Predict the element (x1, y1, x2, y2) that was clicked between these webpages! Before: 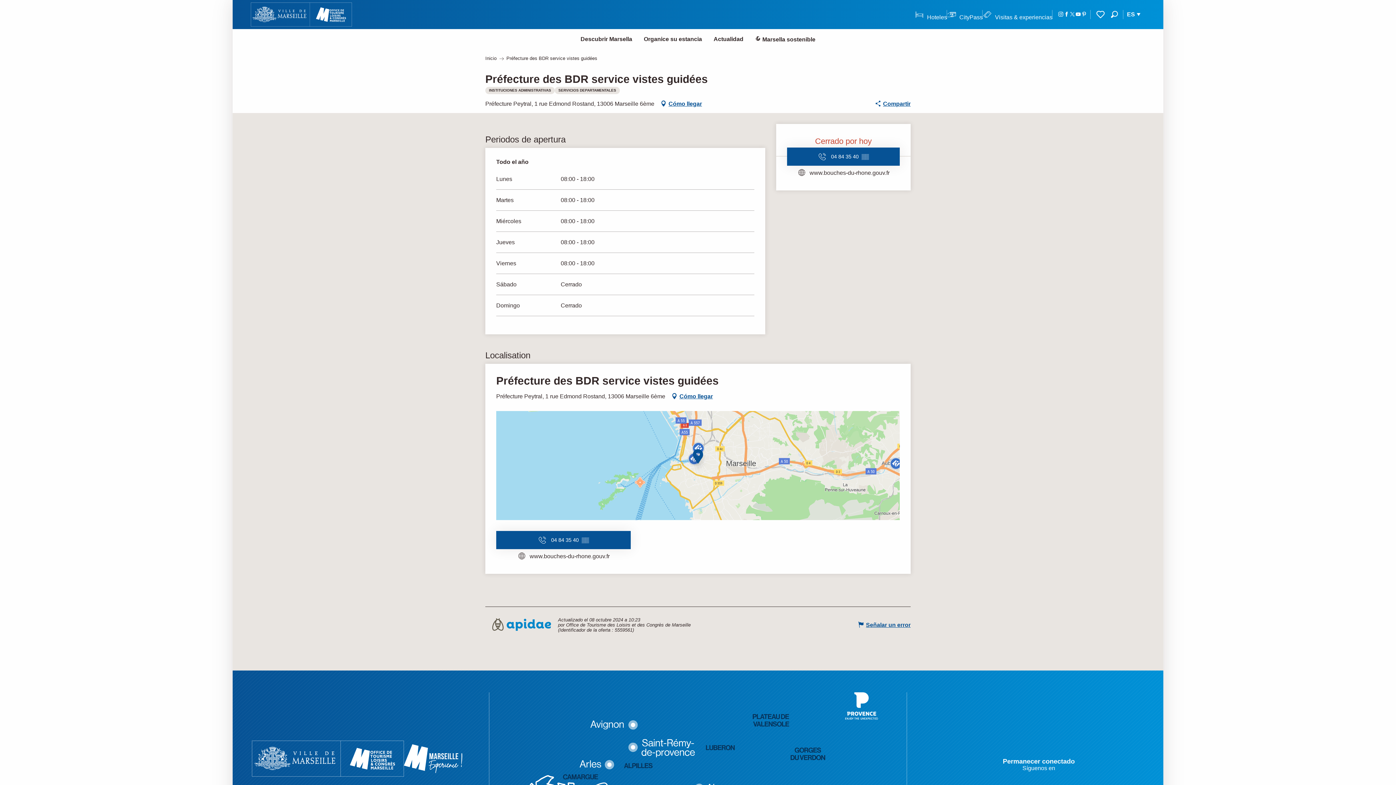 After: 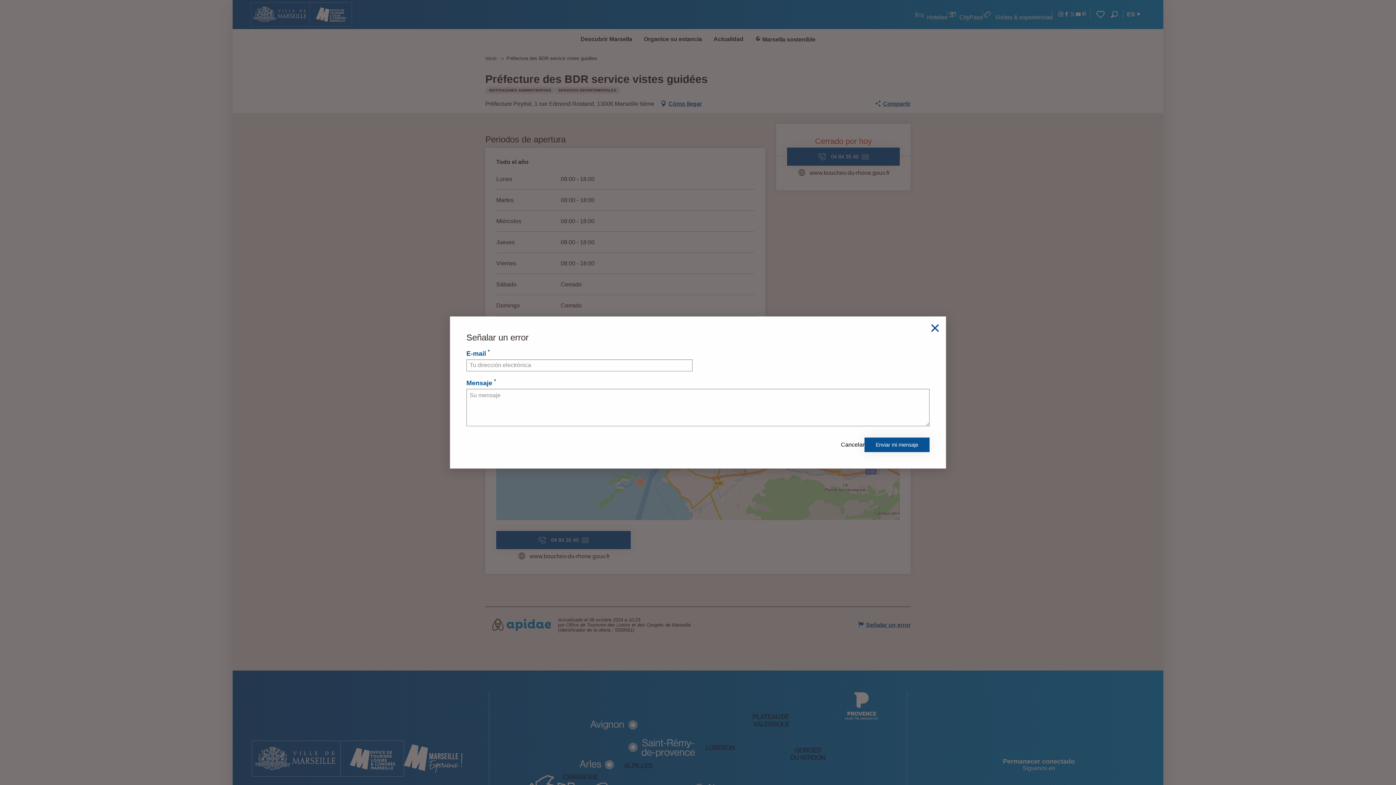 Action: label: Señalar un error bbox: (857, 621, 910, 629)